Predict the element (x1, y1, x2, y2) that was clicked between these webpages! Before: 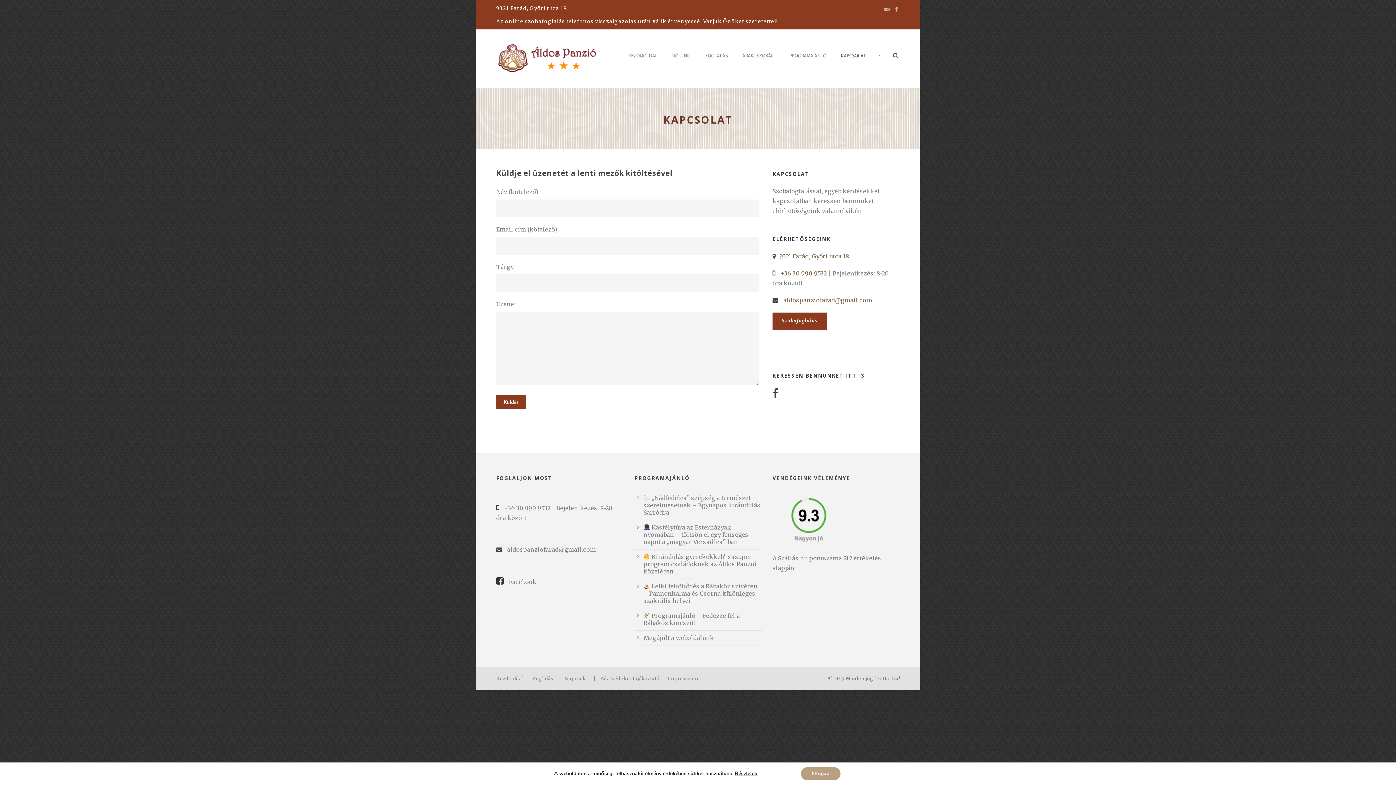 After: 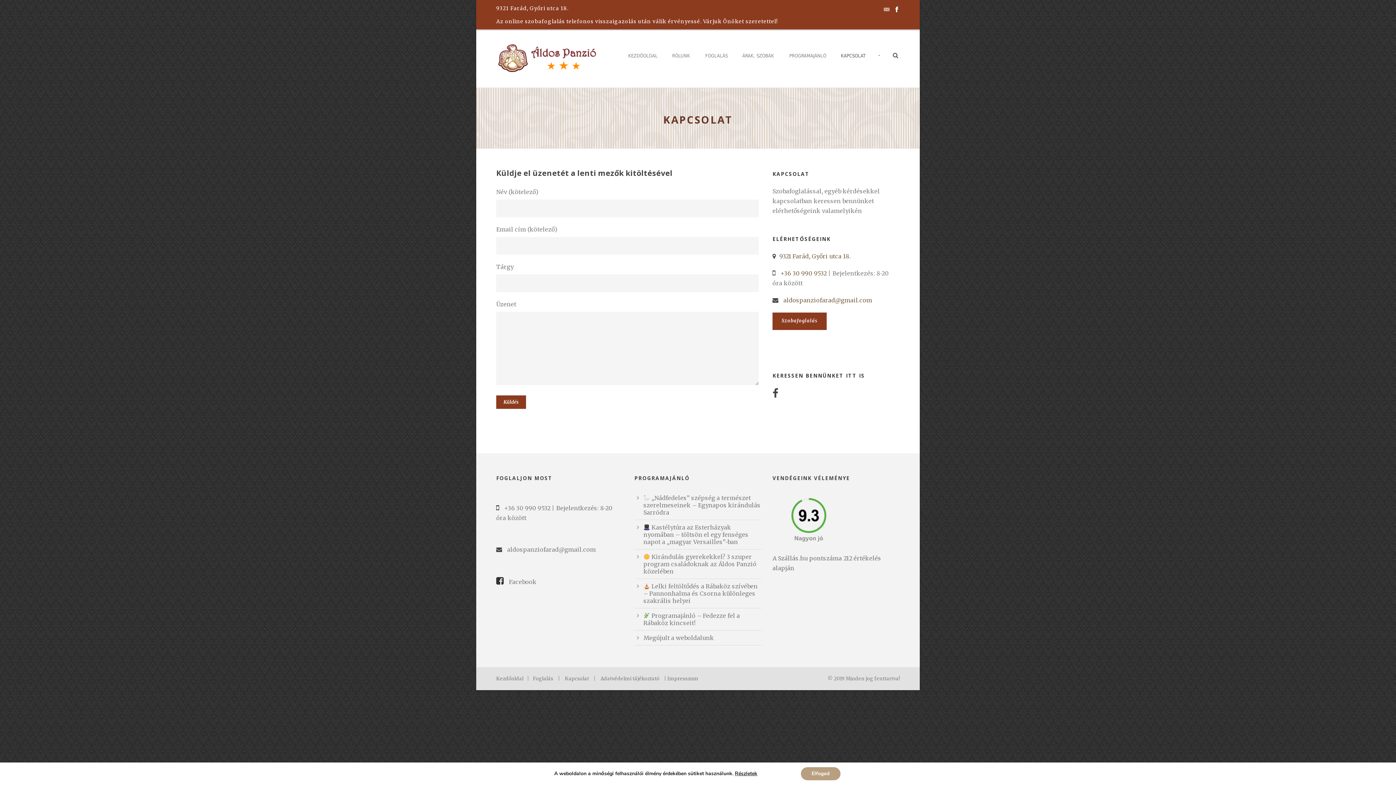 Action: bbox: (894, 5, 900, 12)